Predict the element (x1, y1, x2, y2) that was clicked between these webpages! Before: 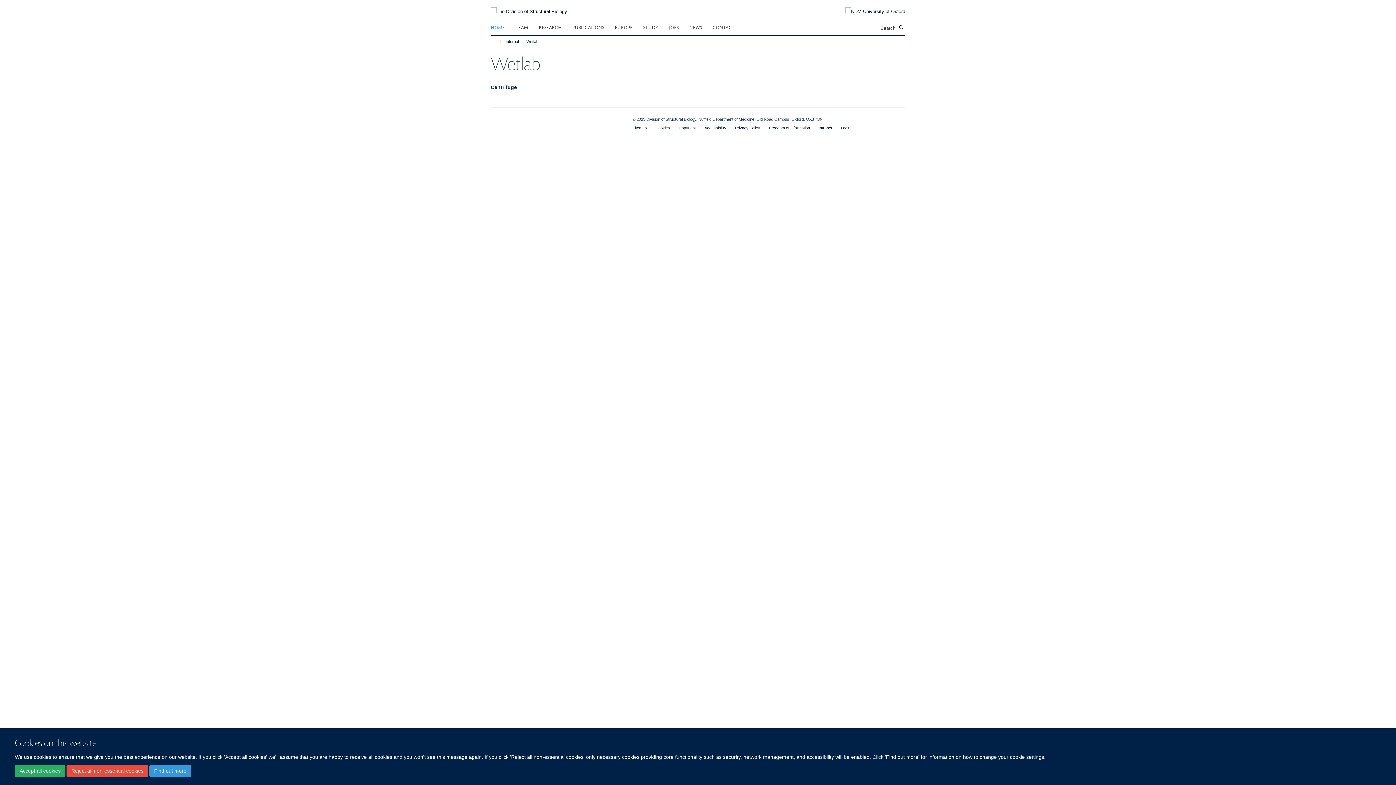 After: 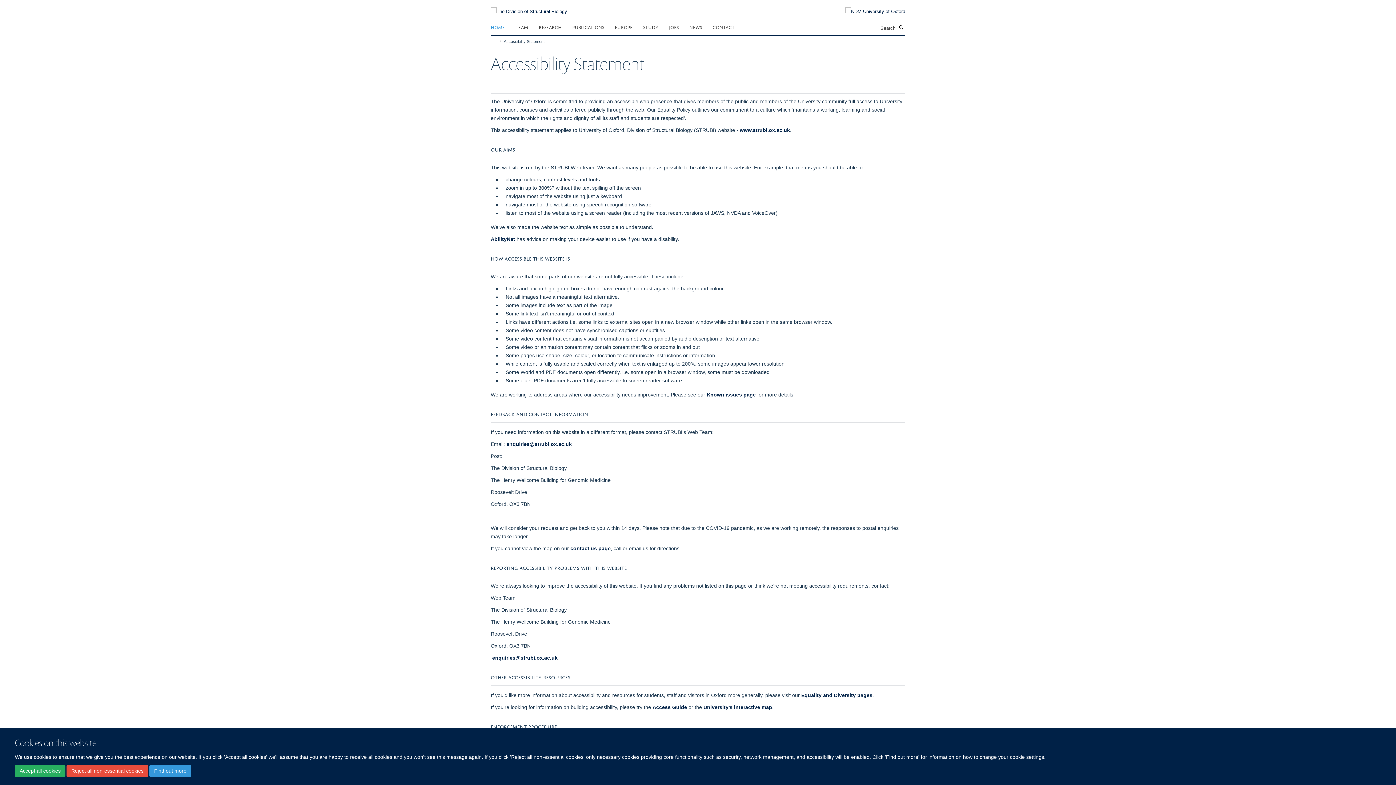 Action: bbox: (704, 125, 726, 130) label: Accessibility